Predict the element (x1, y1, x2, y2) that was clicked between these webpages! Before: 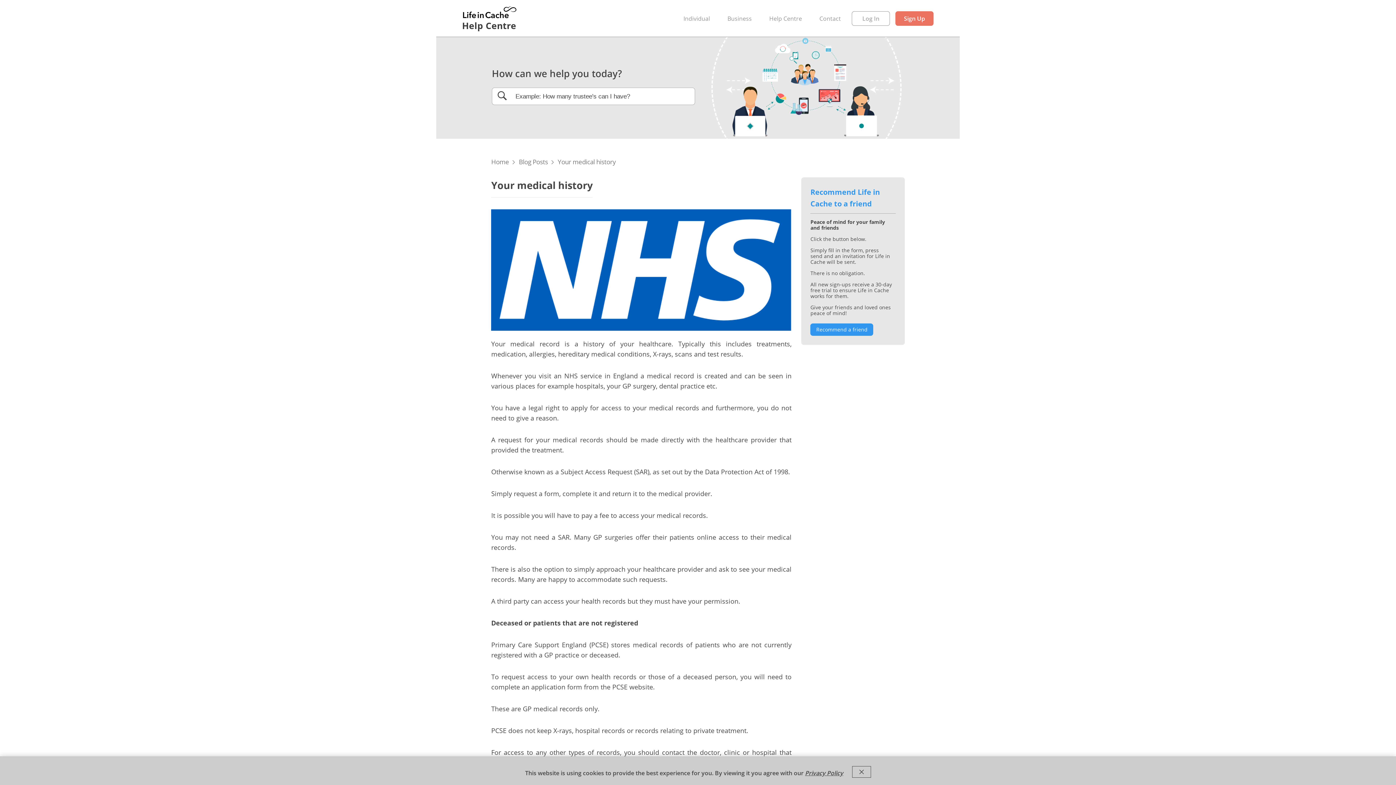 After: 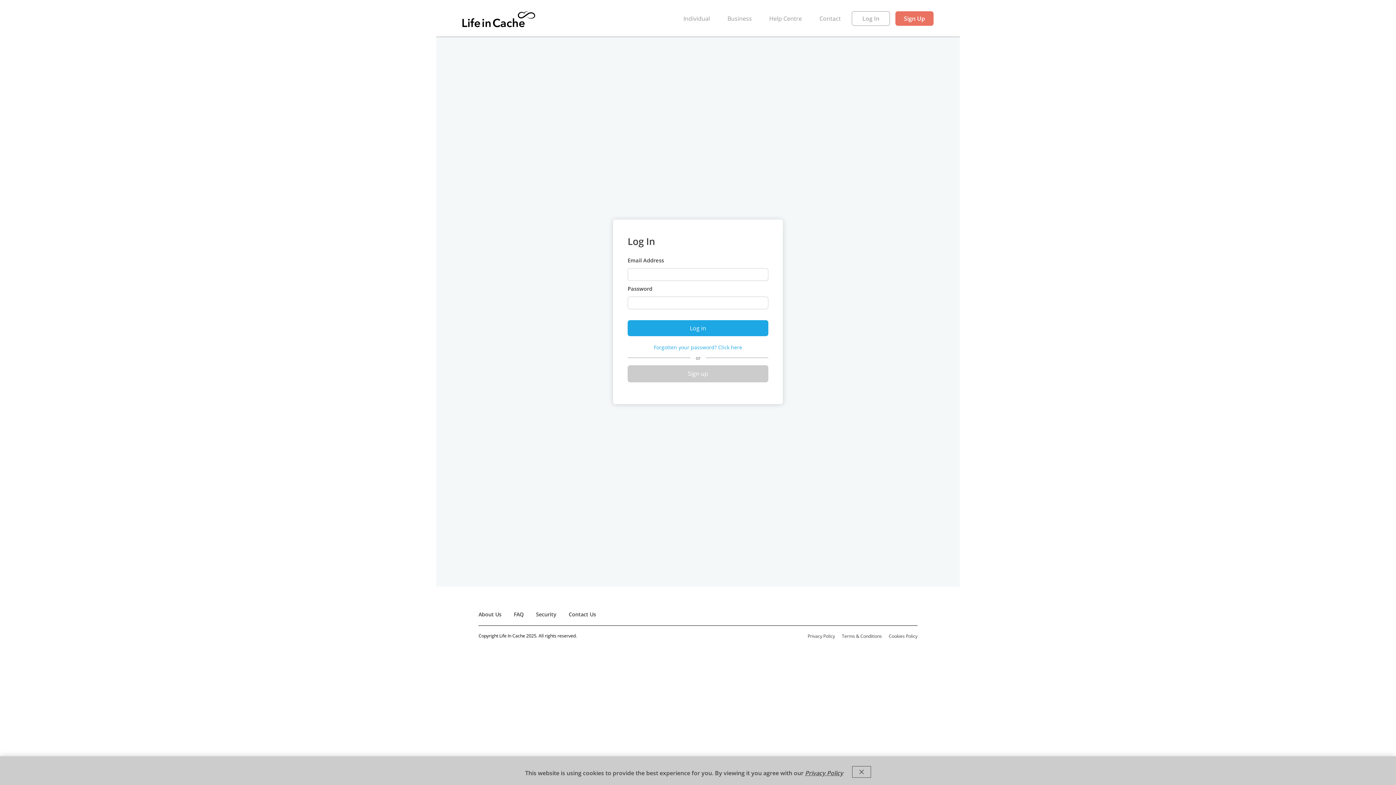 Action: bbox: (852, 11, 890, 25) label: Log In